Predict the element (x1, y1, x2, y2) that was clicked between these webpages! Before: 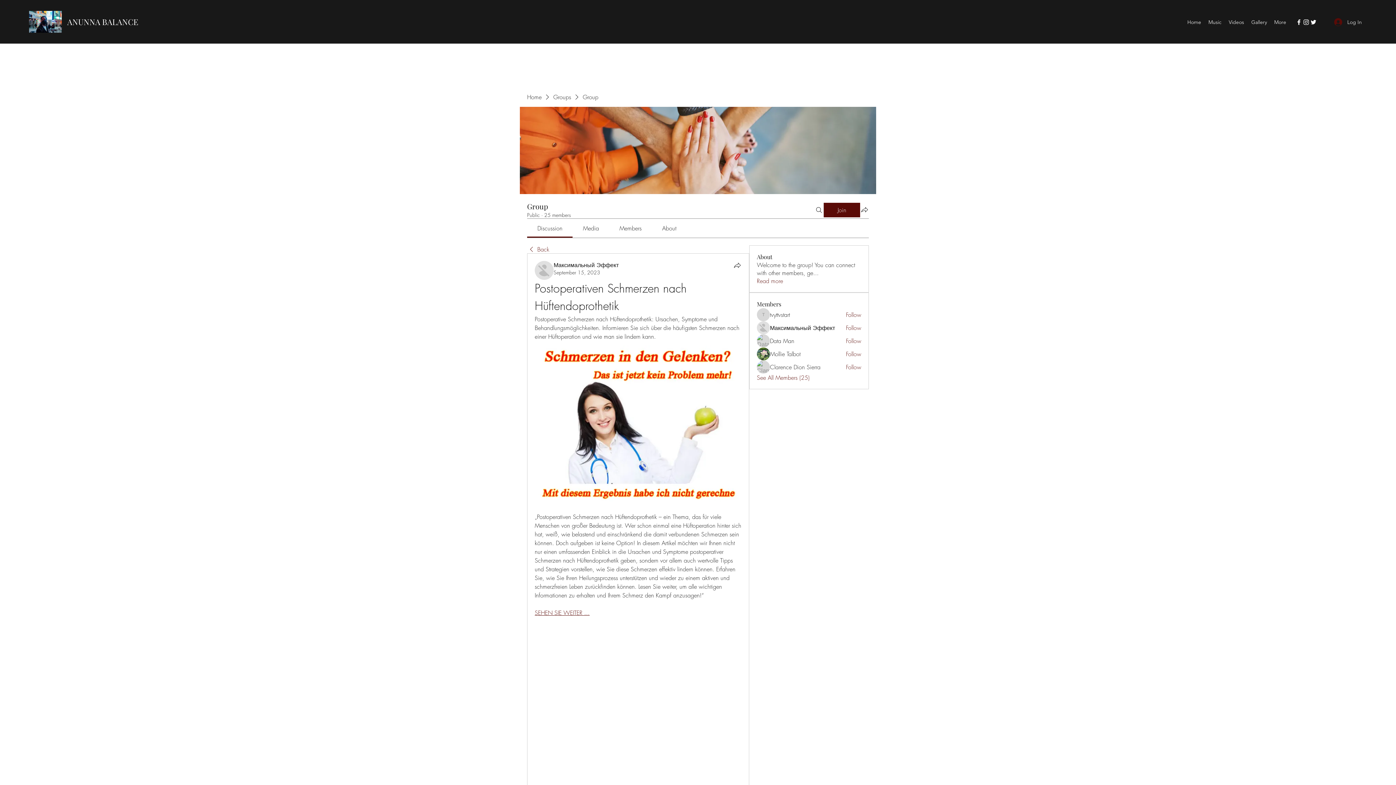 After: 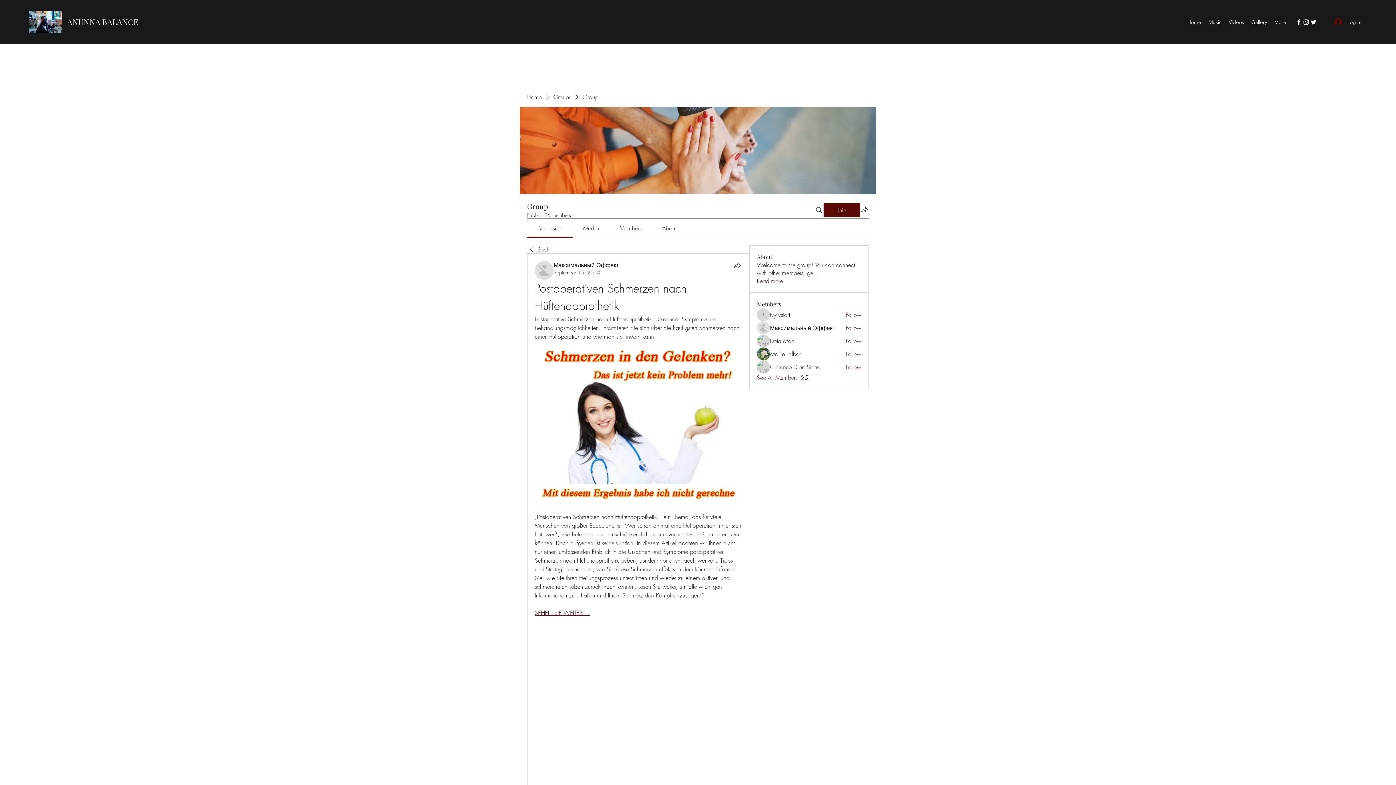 Action: bbox: (846, 363, 861, 371) label: Follow